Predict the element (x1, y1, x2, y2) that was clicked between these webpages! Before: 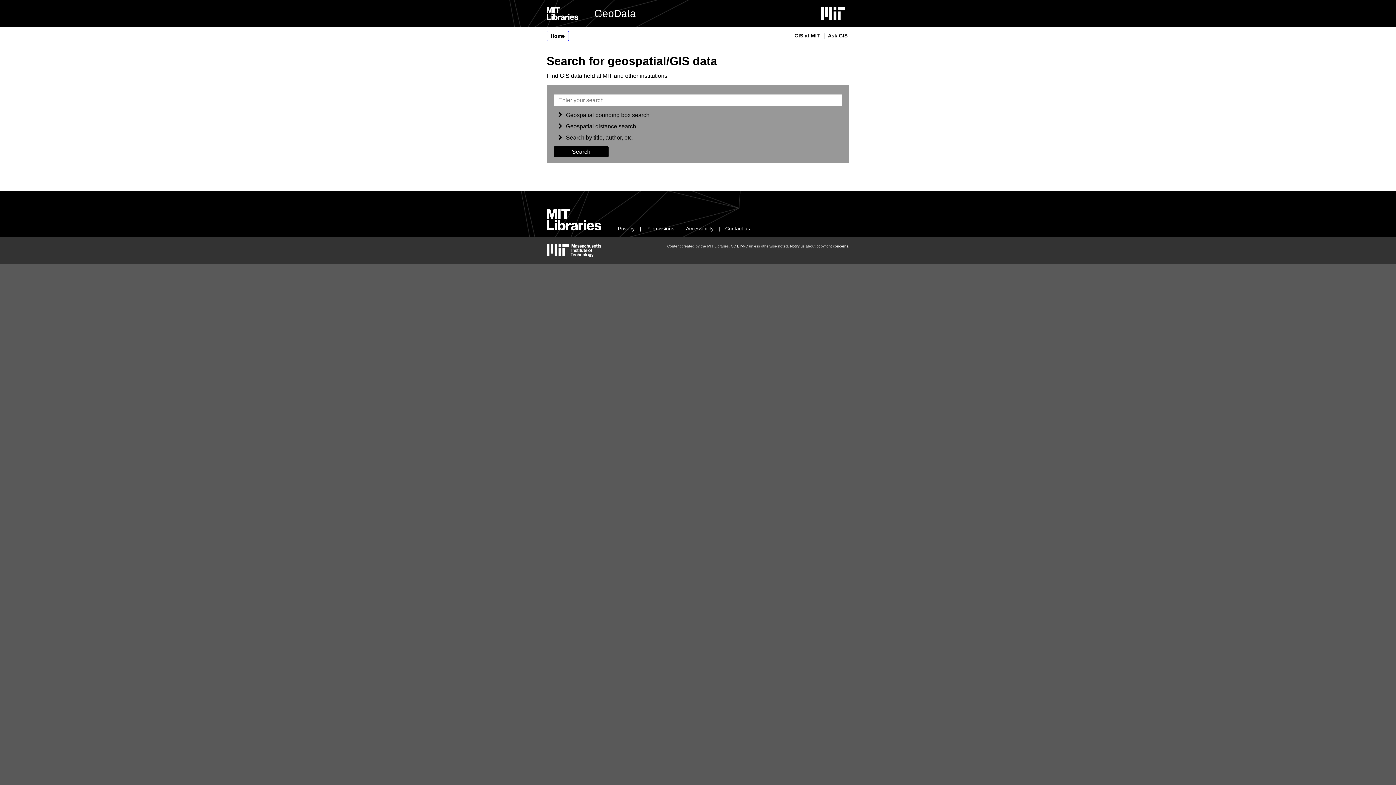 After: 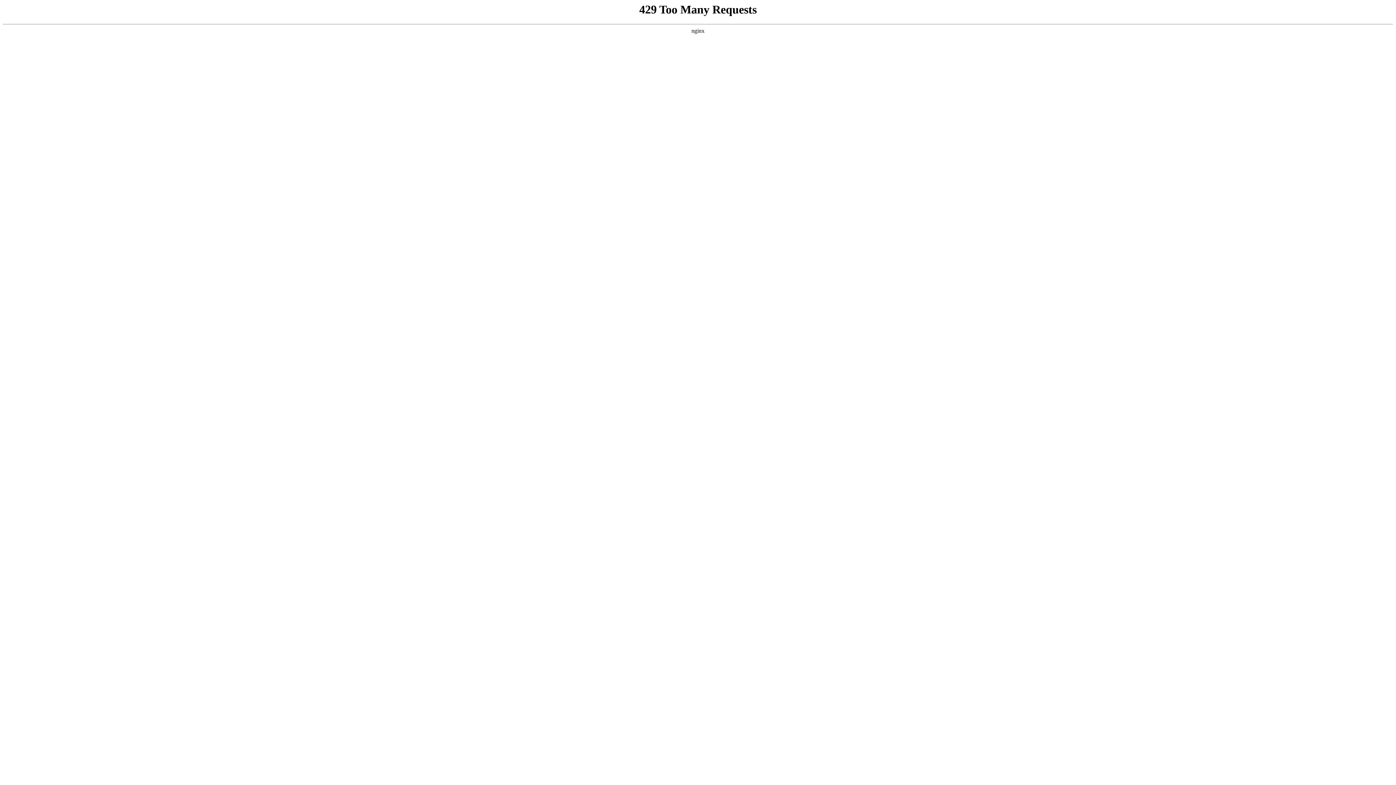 Action: bbox: (686, 225, 713, 231) label: Accessibility